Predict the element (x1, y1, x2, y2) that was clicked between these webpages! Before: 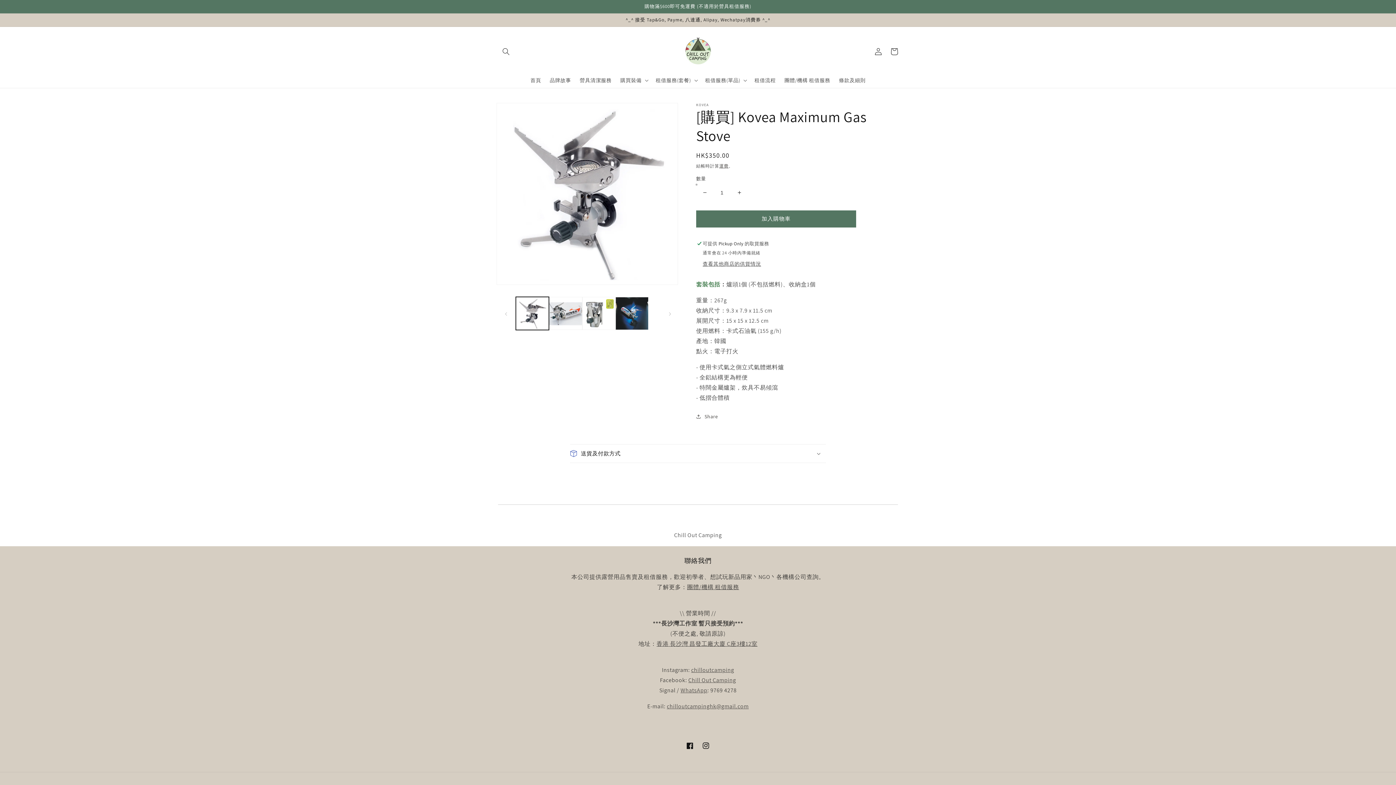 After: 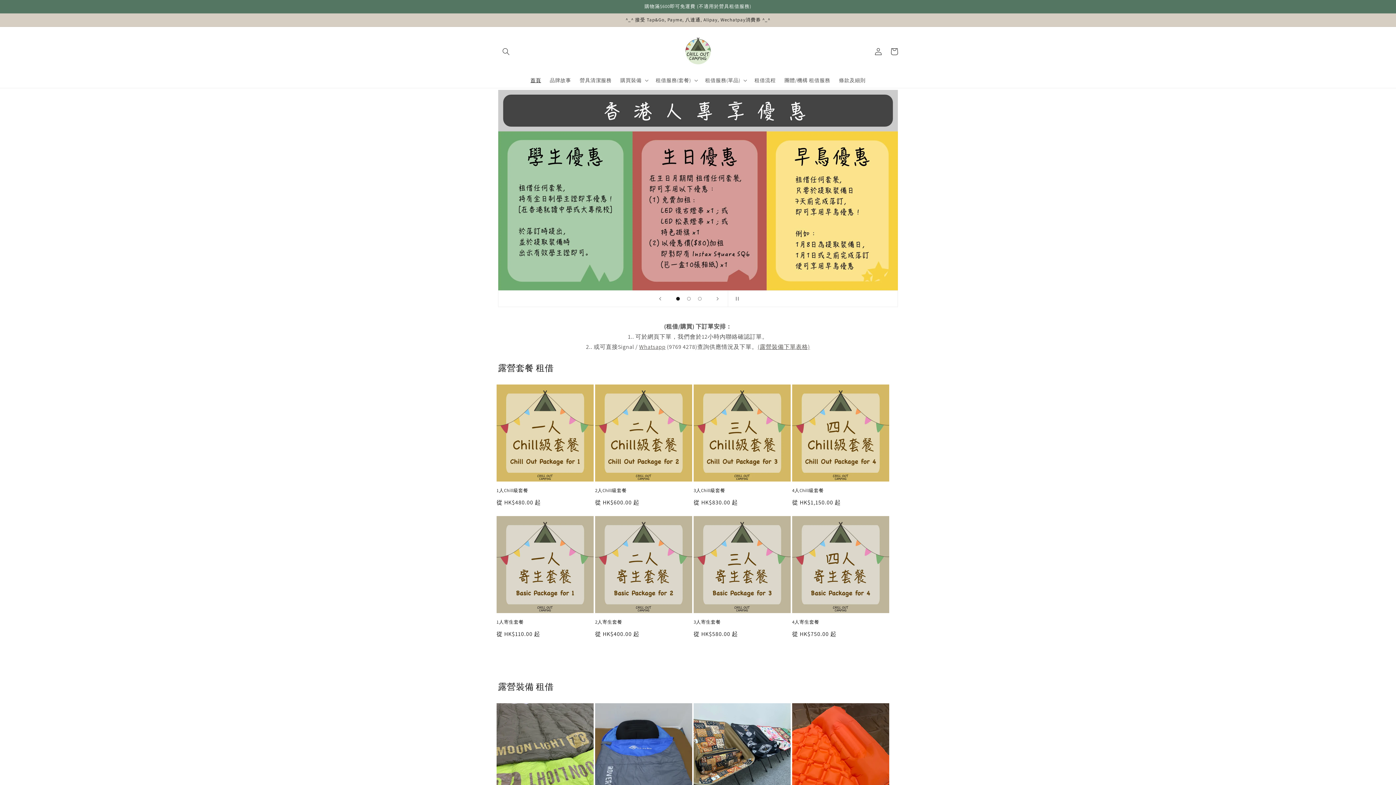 Action: bbox: (680, 34, 715, 68)